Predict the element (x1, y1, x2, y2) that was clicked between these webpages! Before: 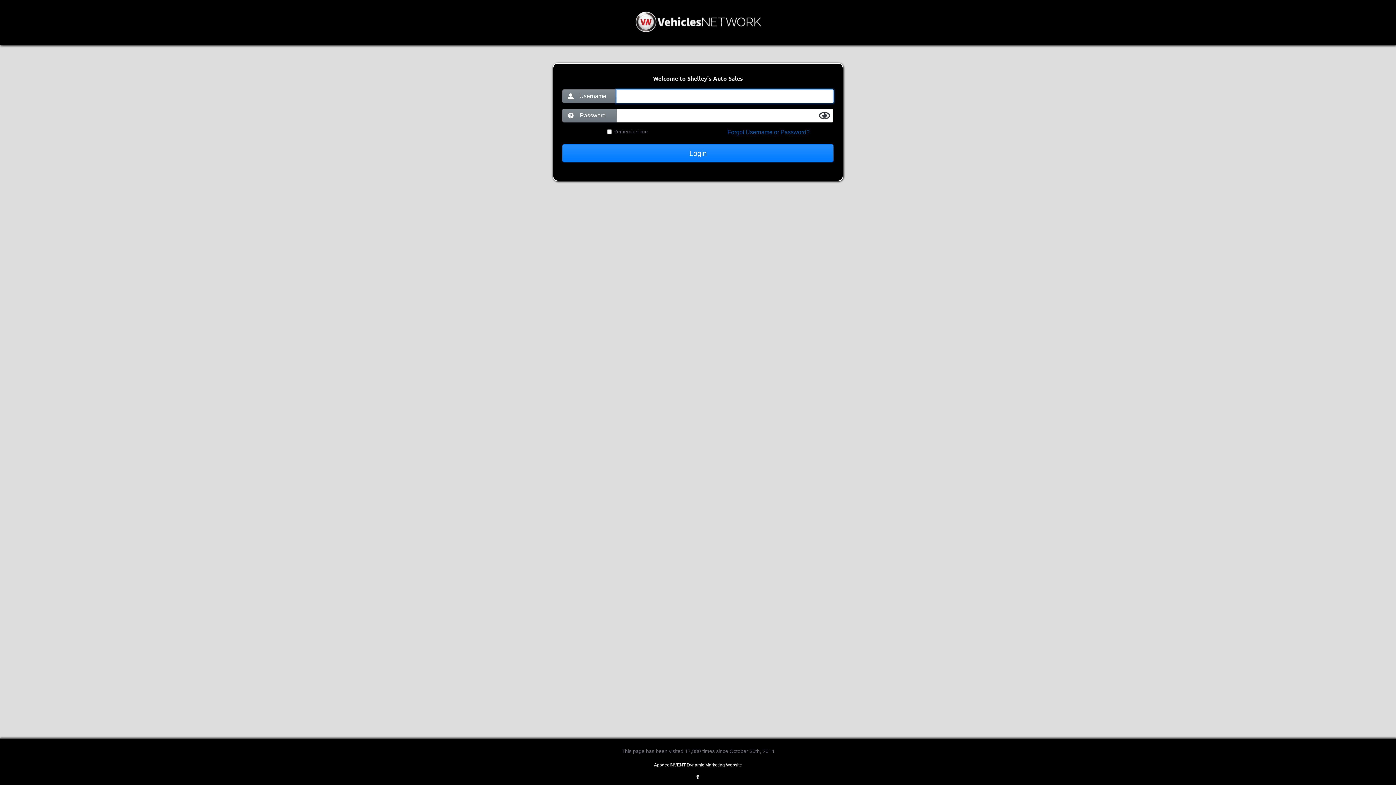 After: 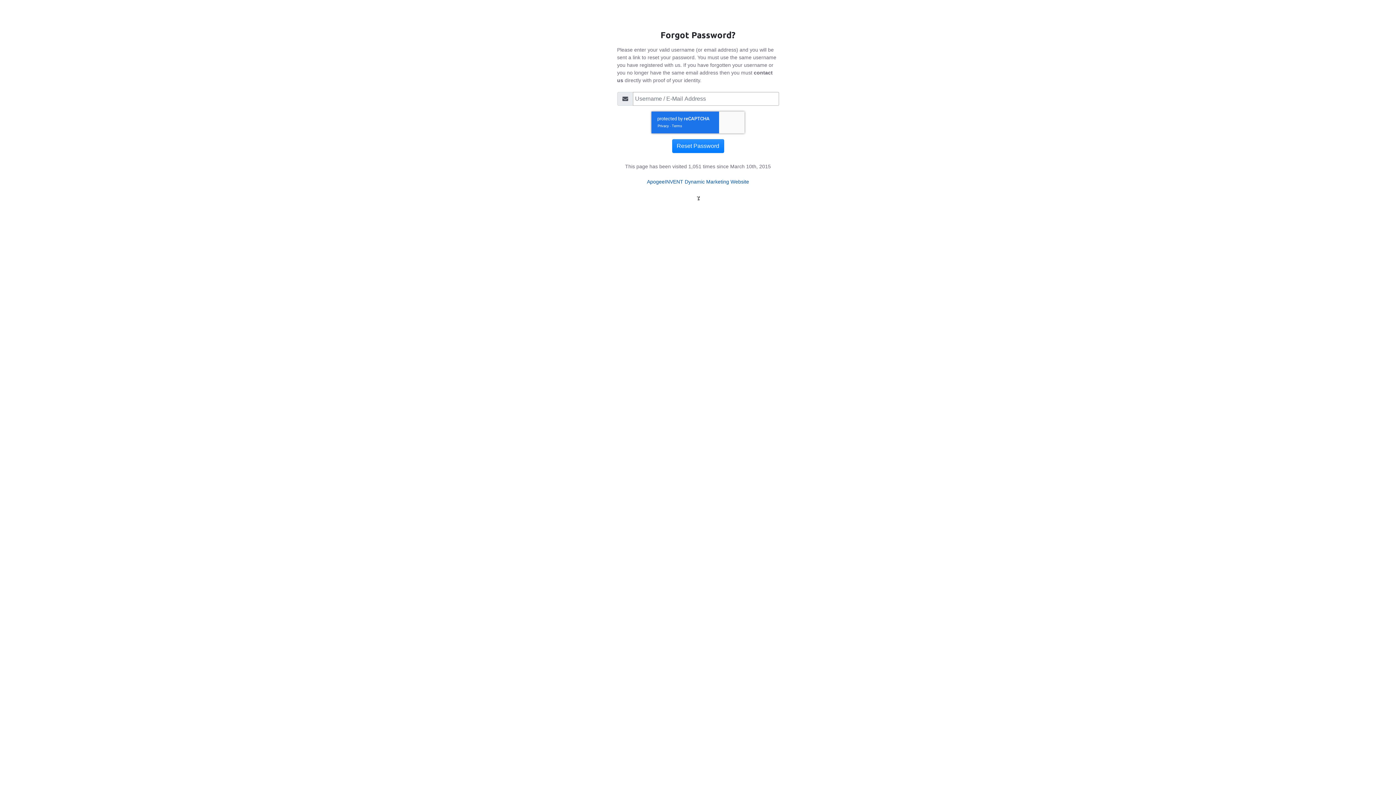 Action: bbox: (727, 129, 809, 135) label: Forgot Username or Password?